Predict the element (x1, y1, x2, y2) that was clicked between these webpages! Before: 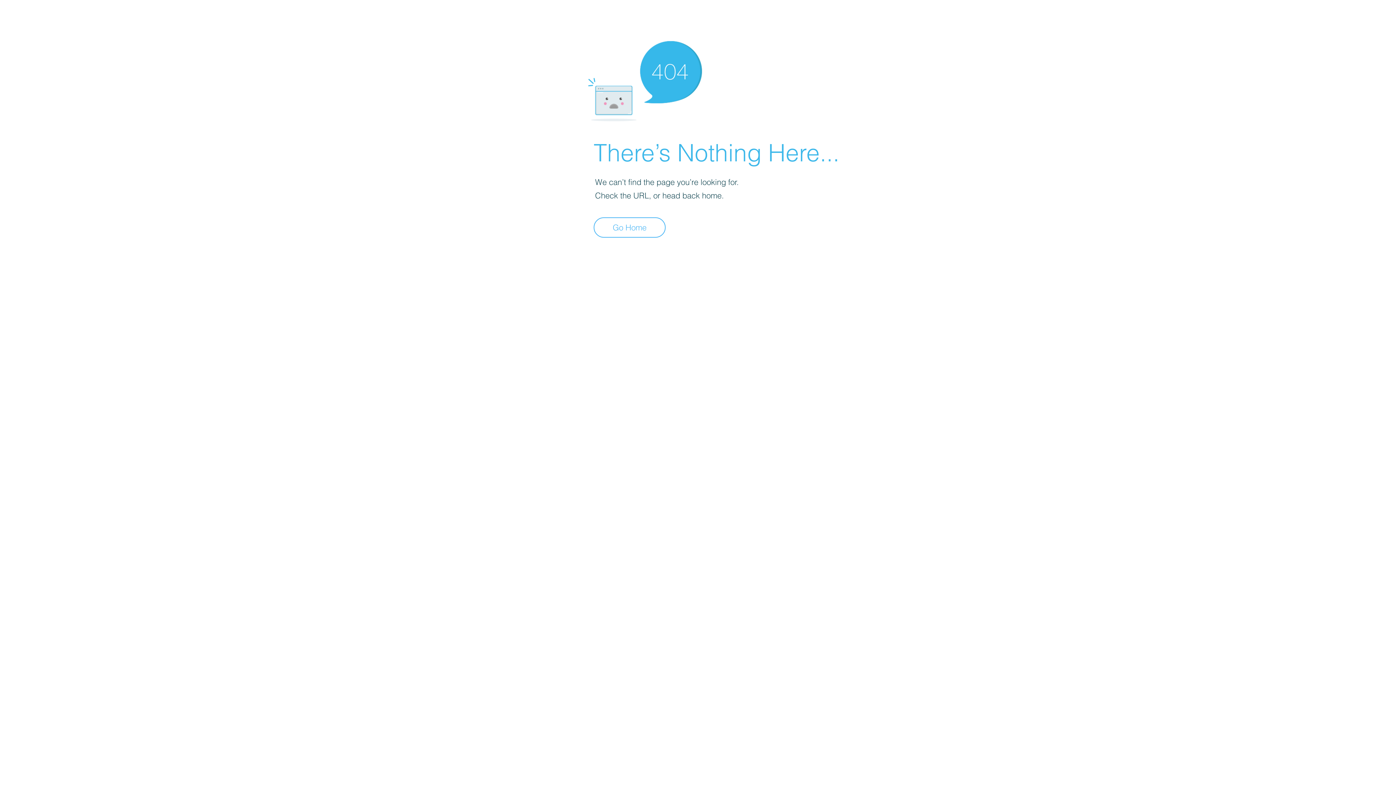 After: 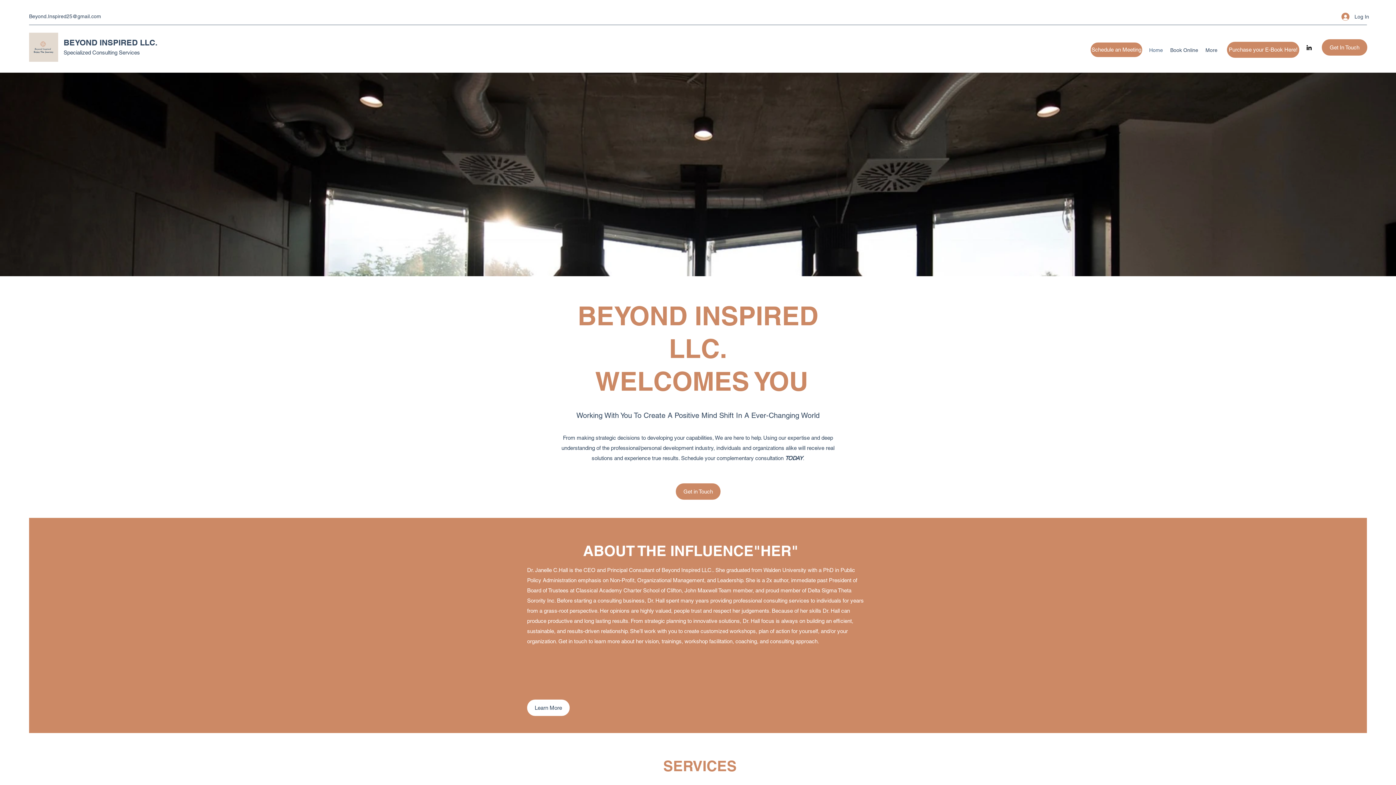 Action: label: Go Home bbox: (593, 217, 665, 237)